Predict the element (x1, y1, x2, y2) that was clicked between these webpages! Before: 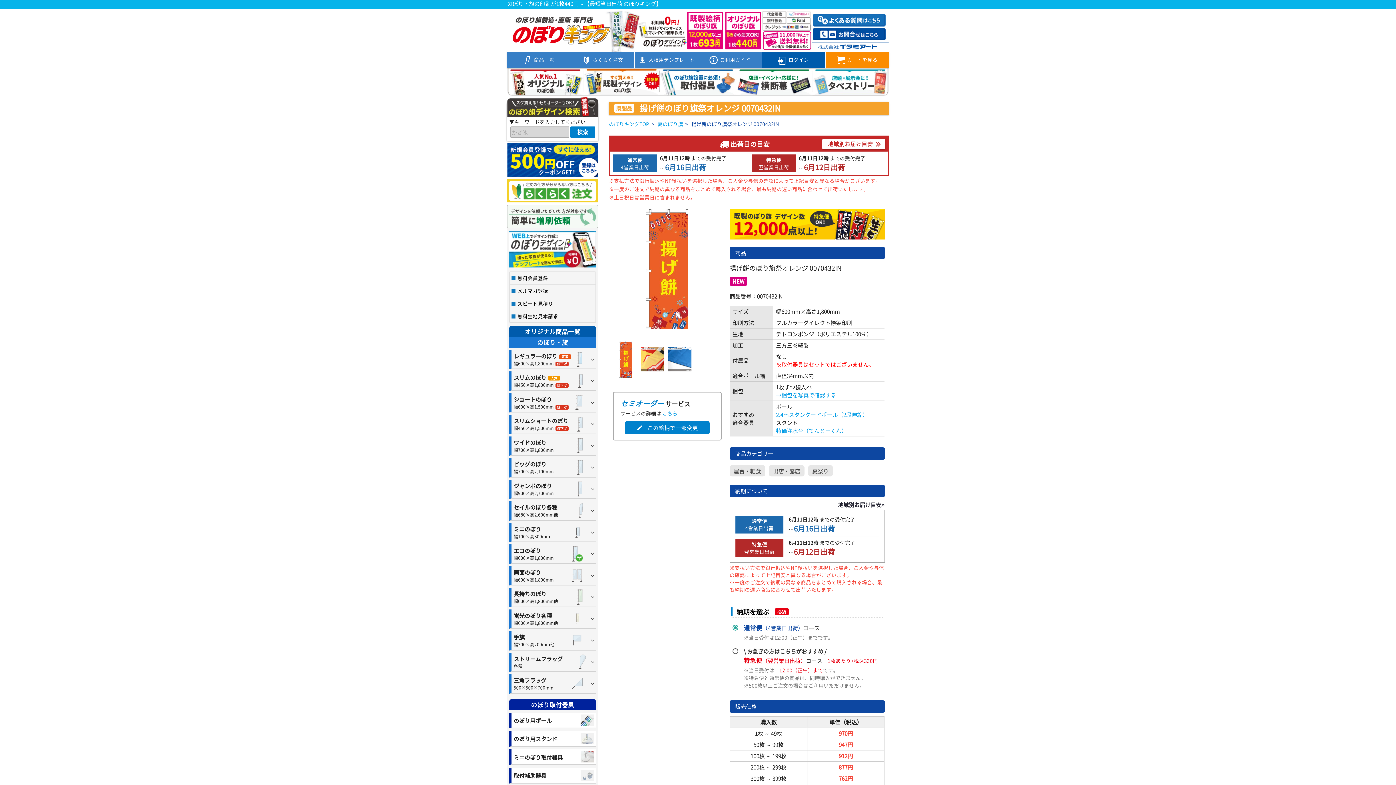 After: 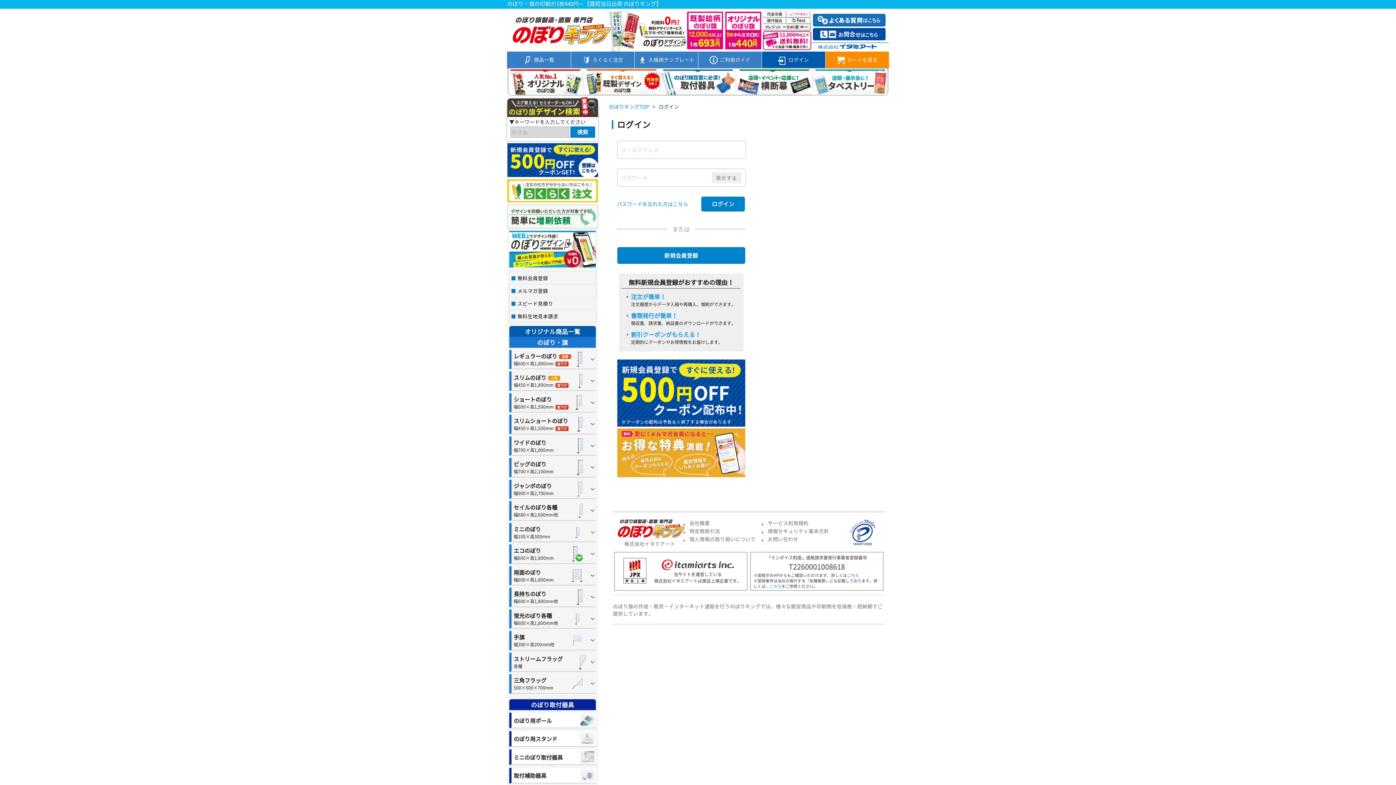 Action: bbox: (509, 271, 595, 284) label: 無料会員登録